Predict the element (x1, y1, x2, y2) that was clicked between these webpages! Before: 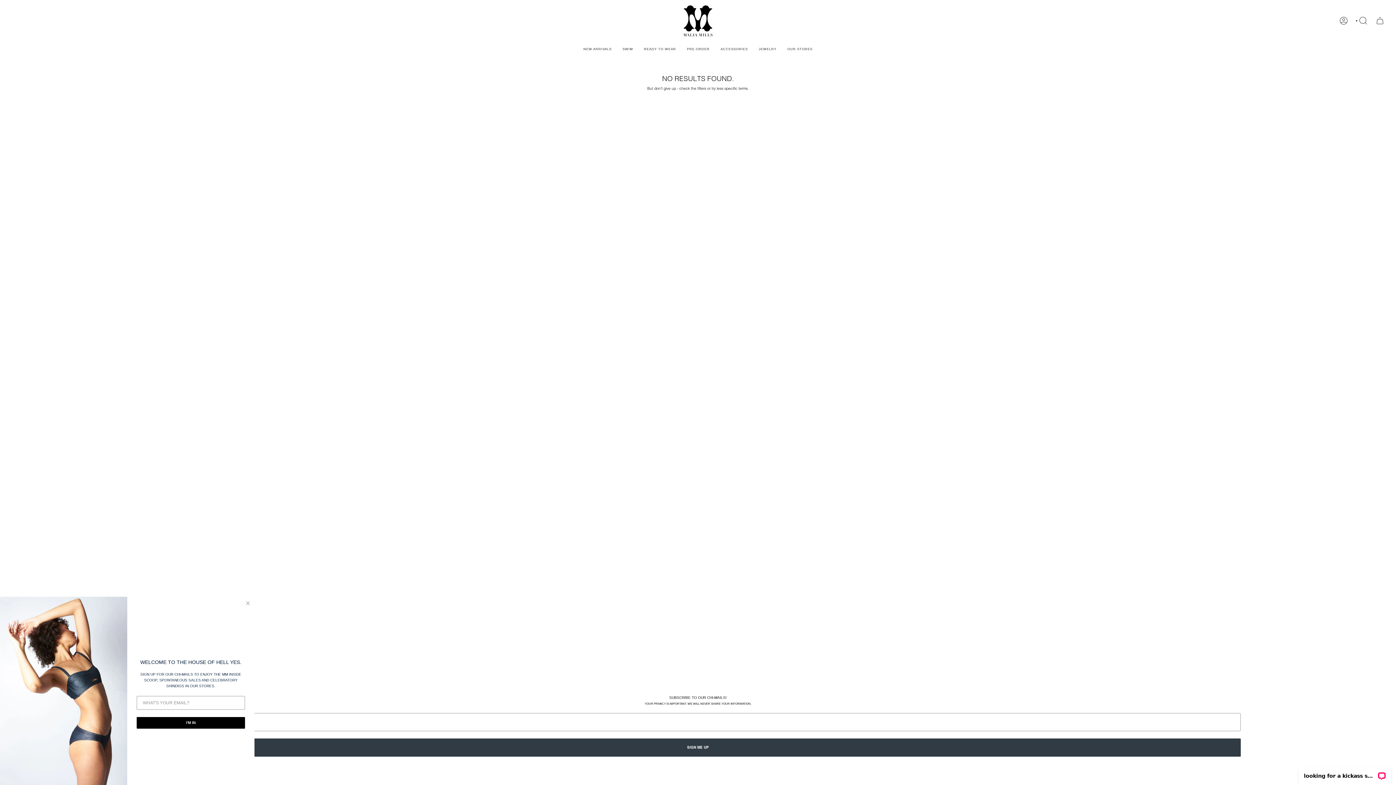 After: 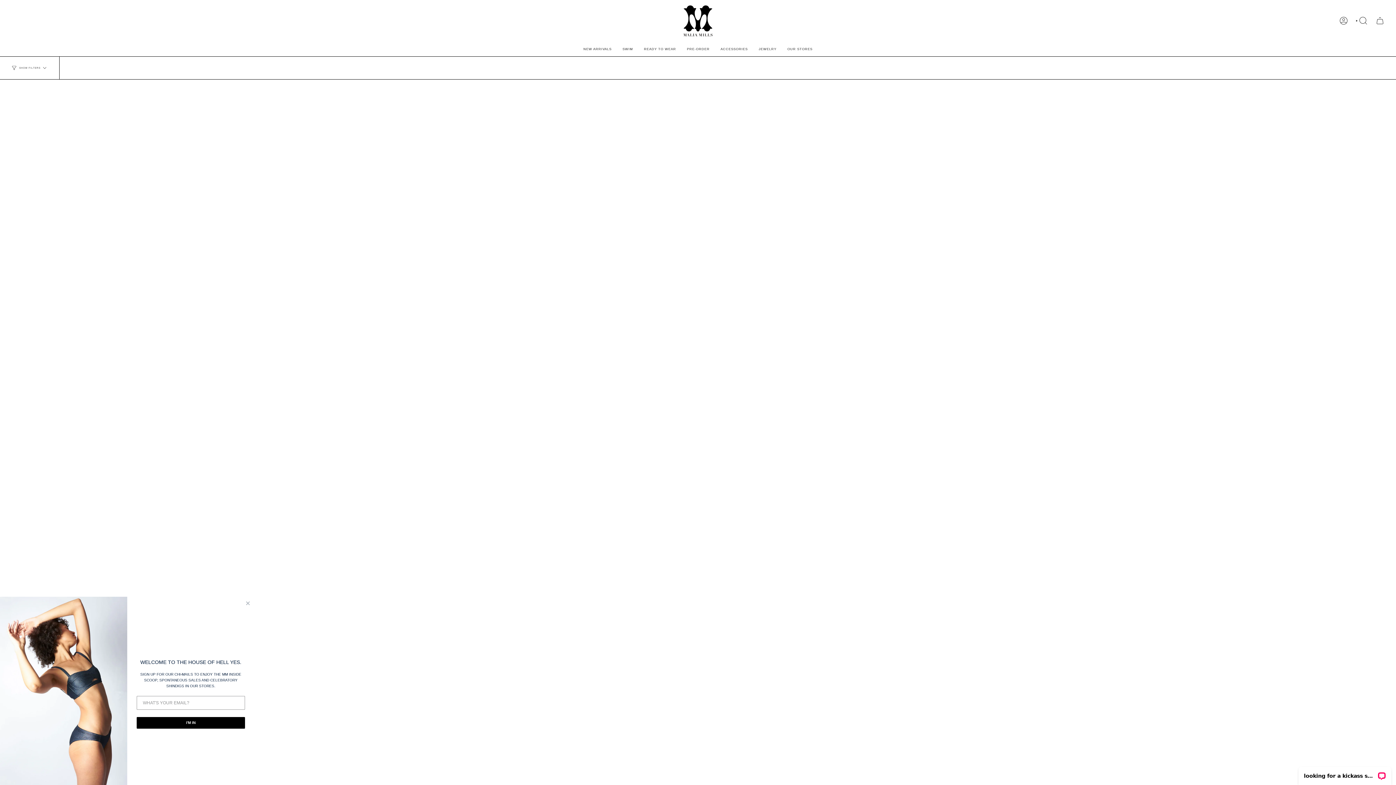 Action: bbox: (578, 41, 617, 56) label: NEW ARRIVALS